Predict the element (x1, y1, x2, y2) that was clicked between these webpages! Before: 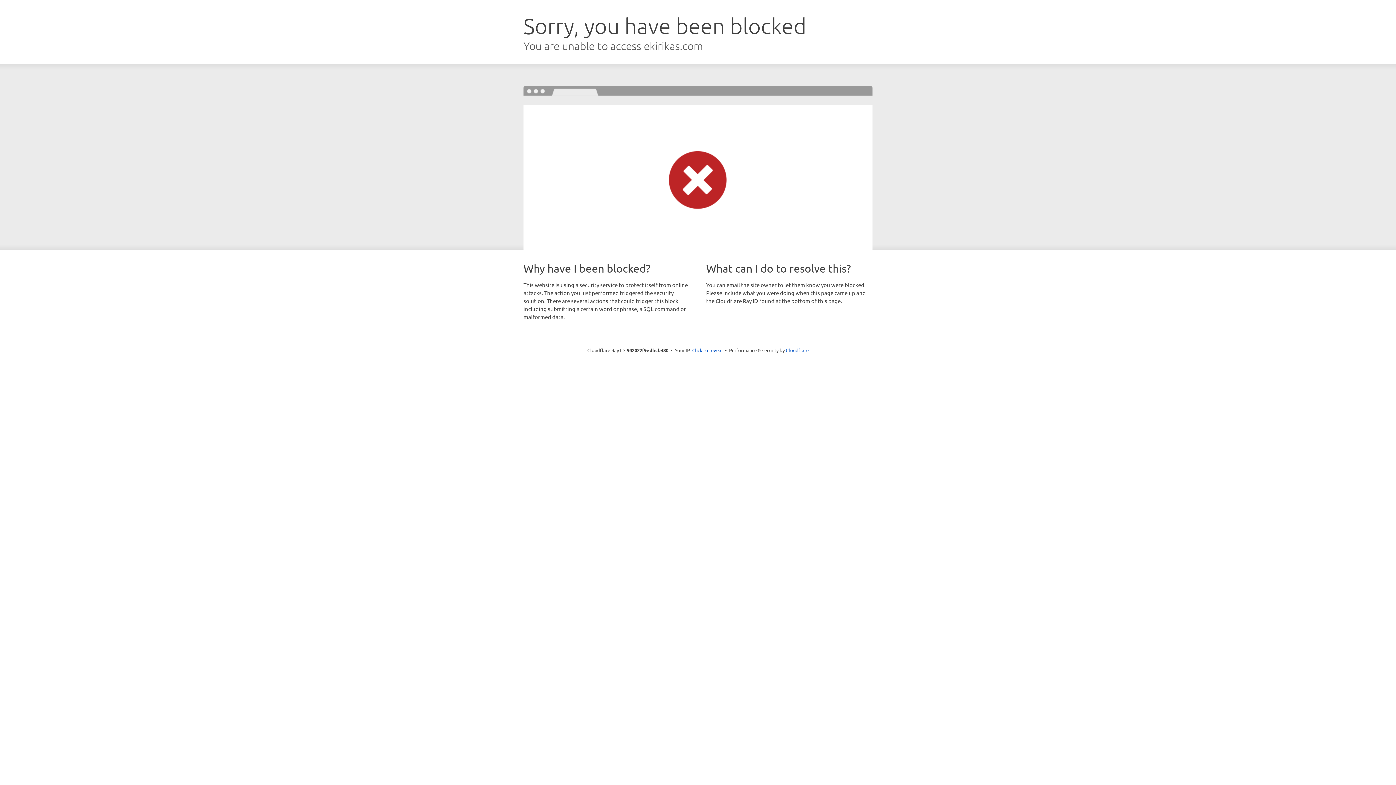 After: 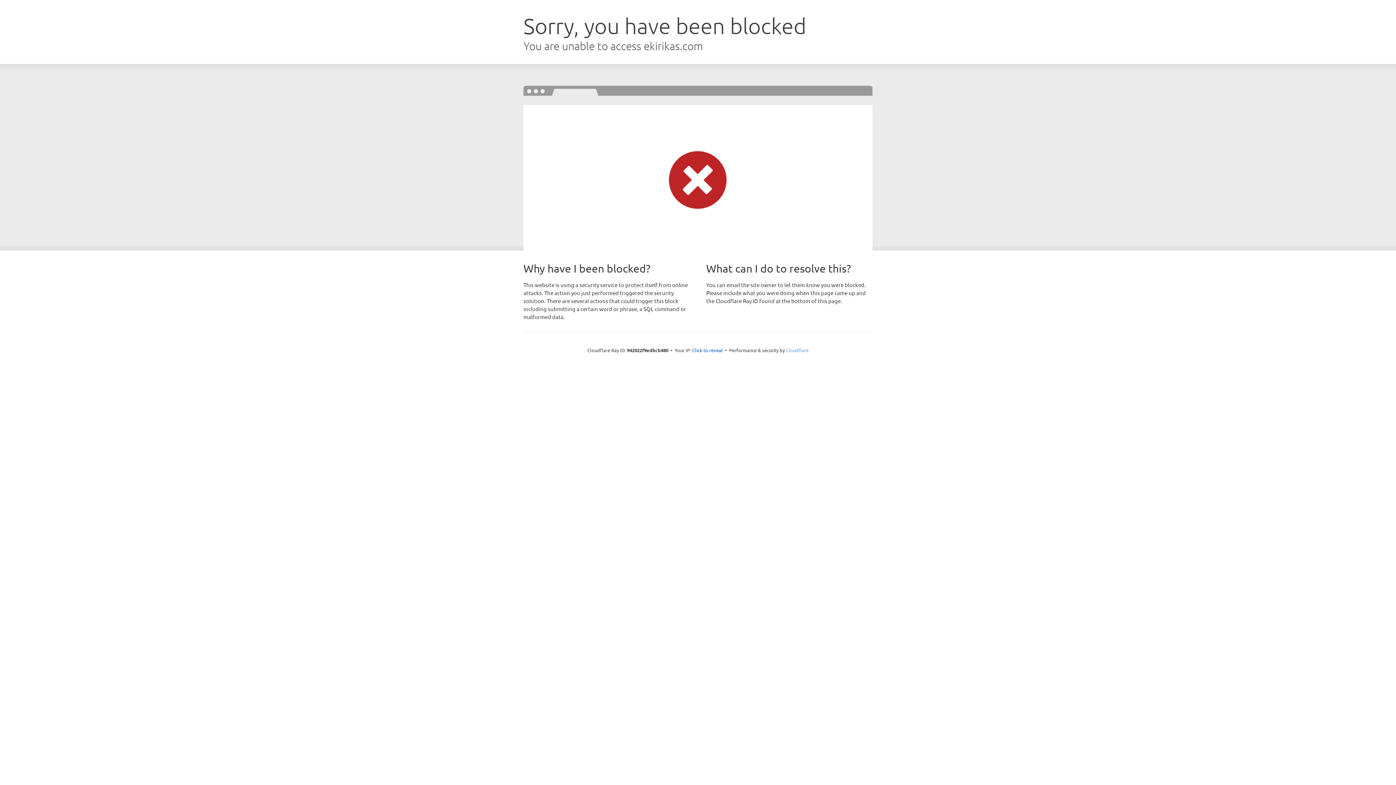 Action: bbox: (786, 347, 808, 353) label: Cloudflare